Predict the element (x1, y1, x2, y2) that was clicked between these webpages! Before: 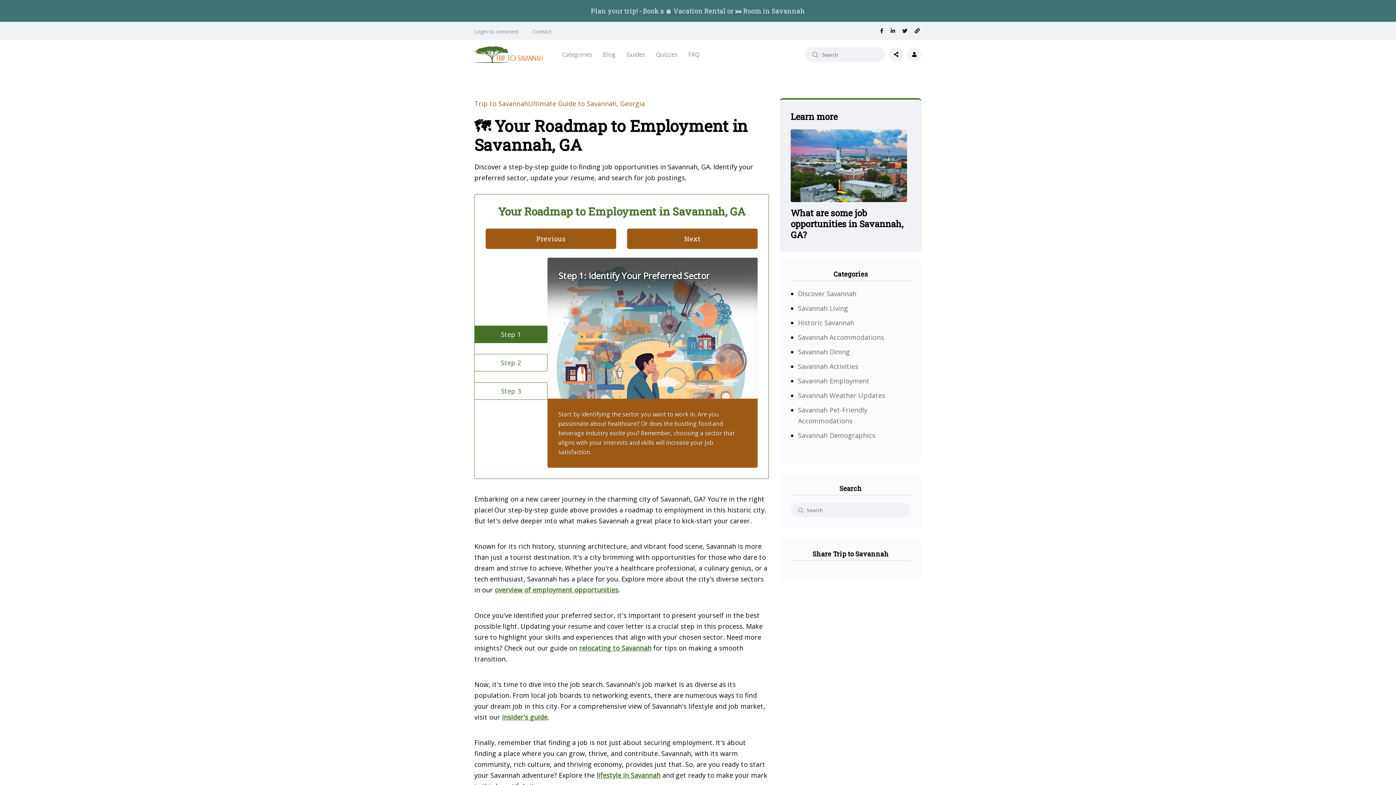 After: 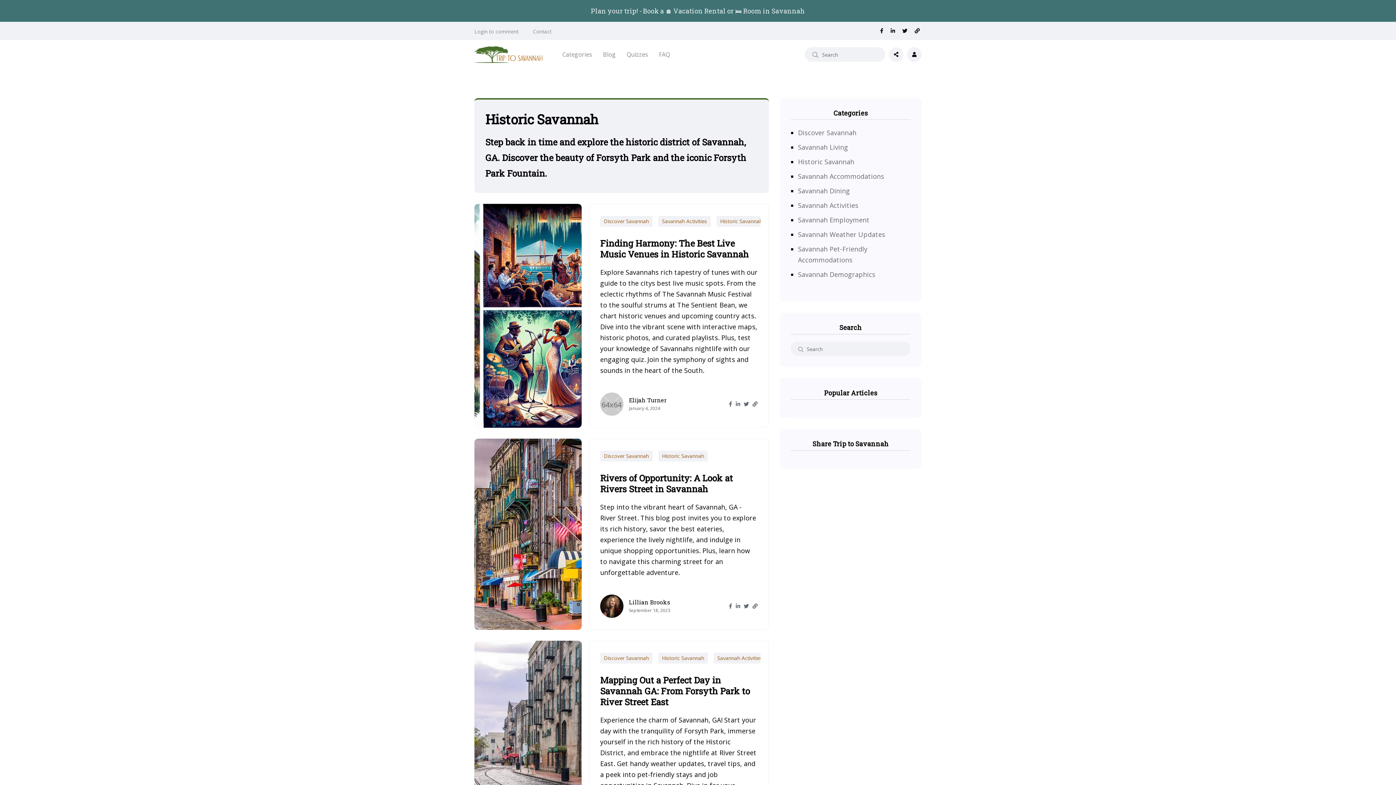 Action: bbox: (798, 318, 854, 327) label: Historic Savannah